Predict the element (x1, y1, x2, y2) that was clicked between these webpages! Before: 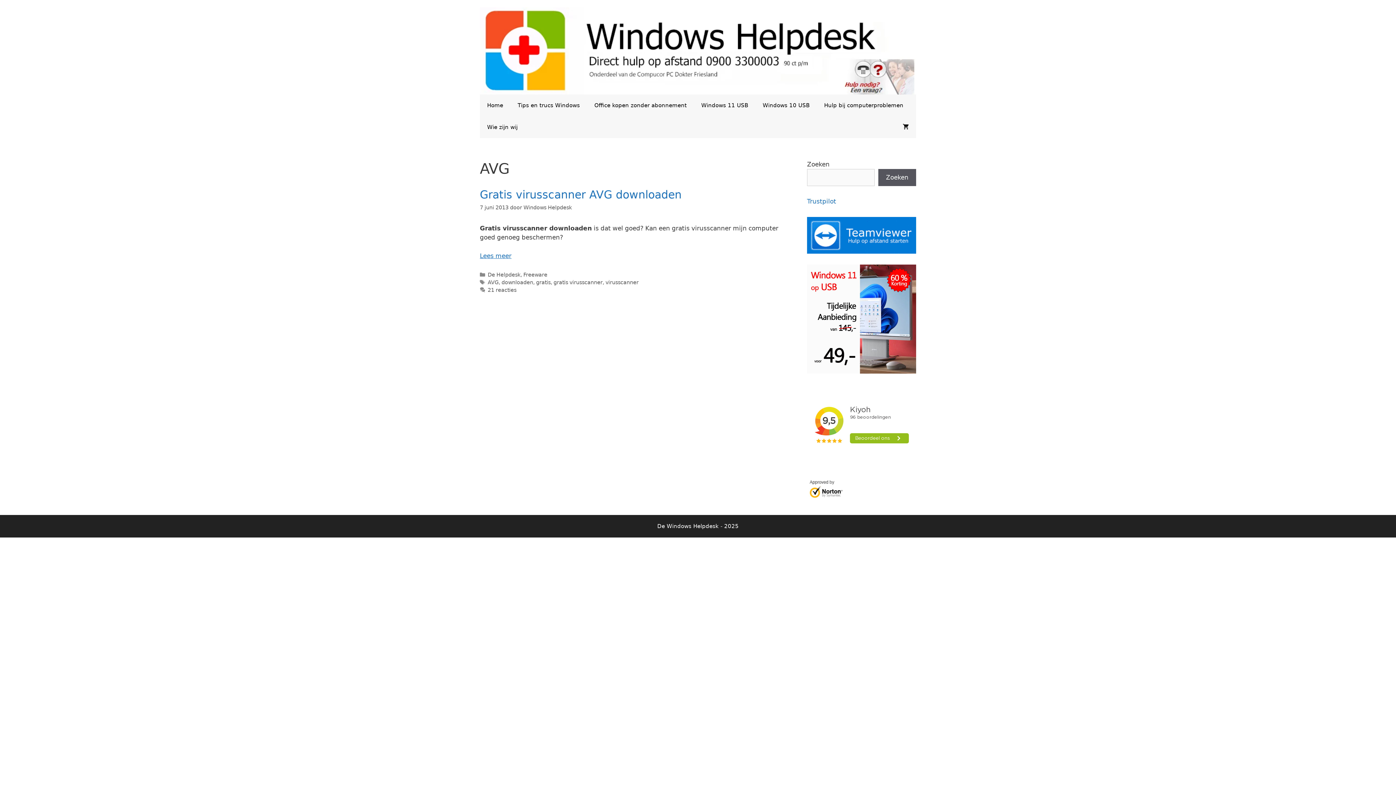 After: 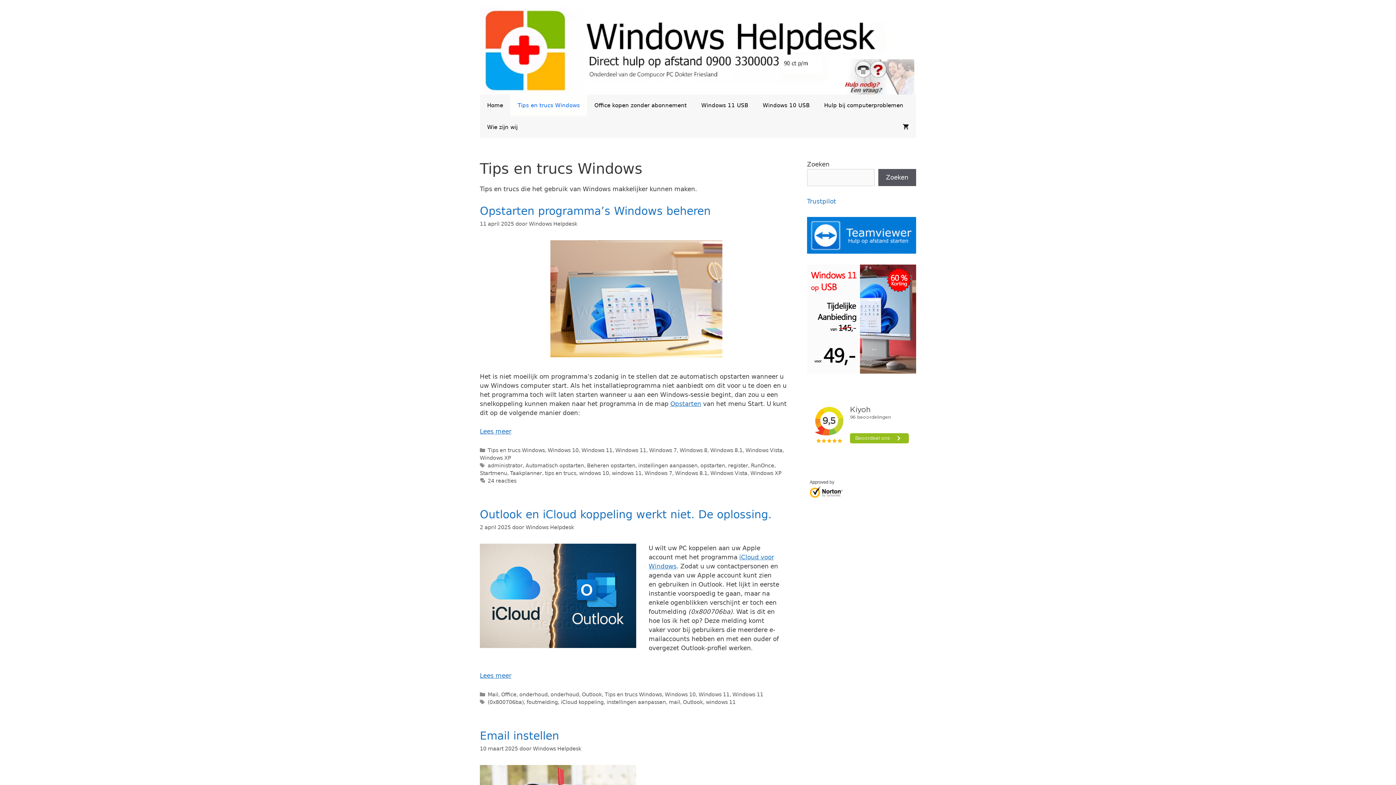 Action: bbox: (510, 94, 587, 116) label: Tips en trucs Windows